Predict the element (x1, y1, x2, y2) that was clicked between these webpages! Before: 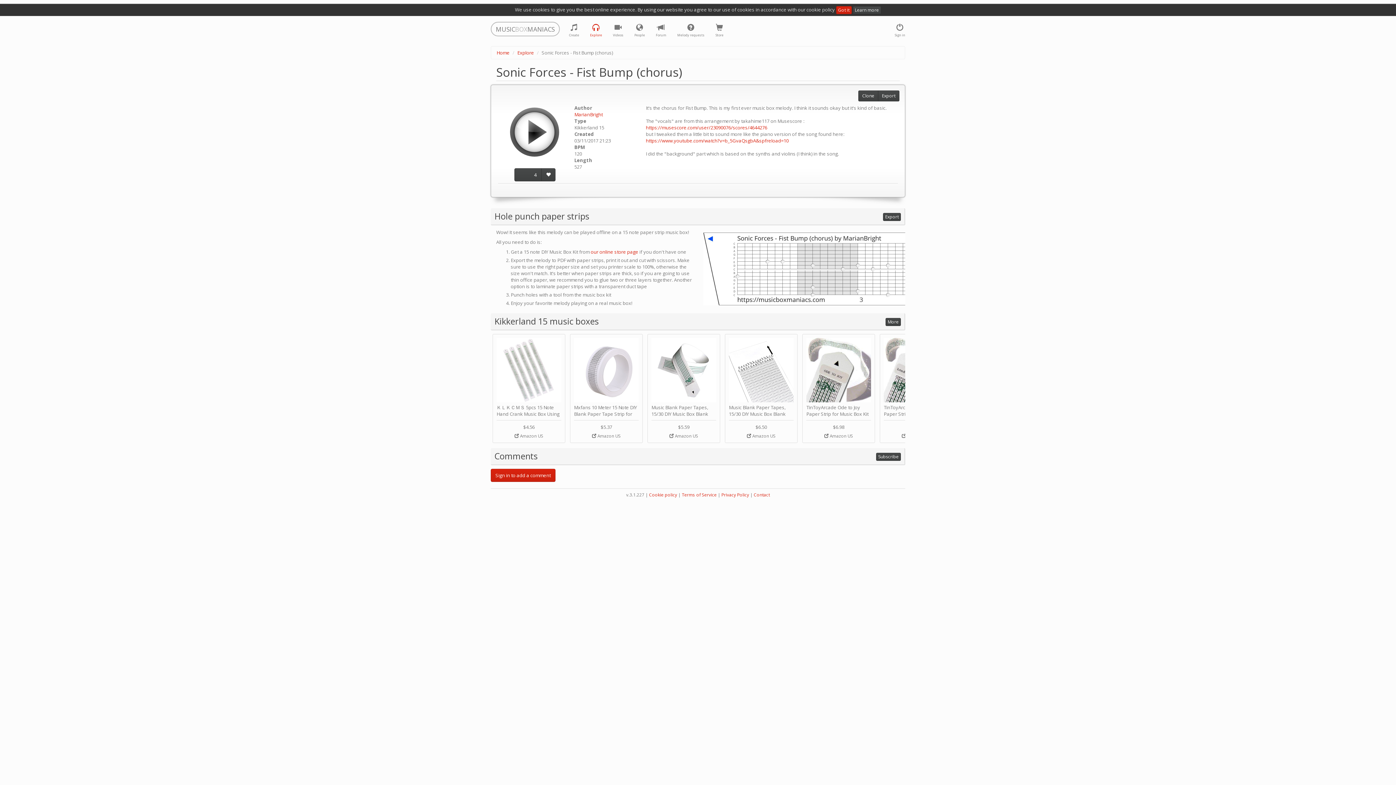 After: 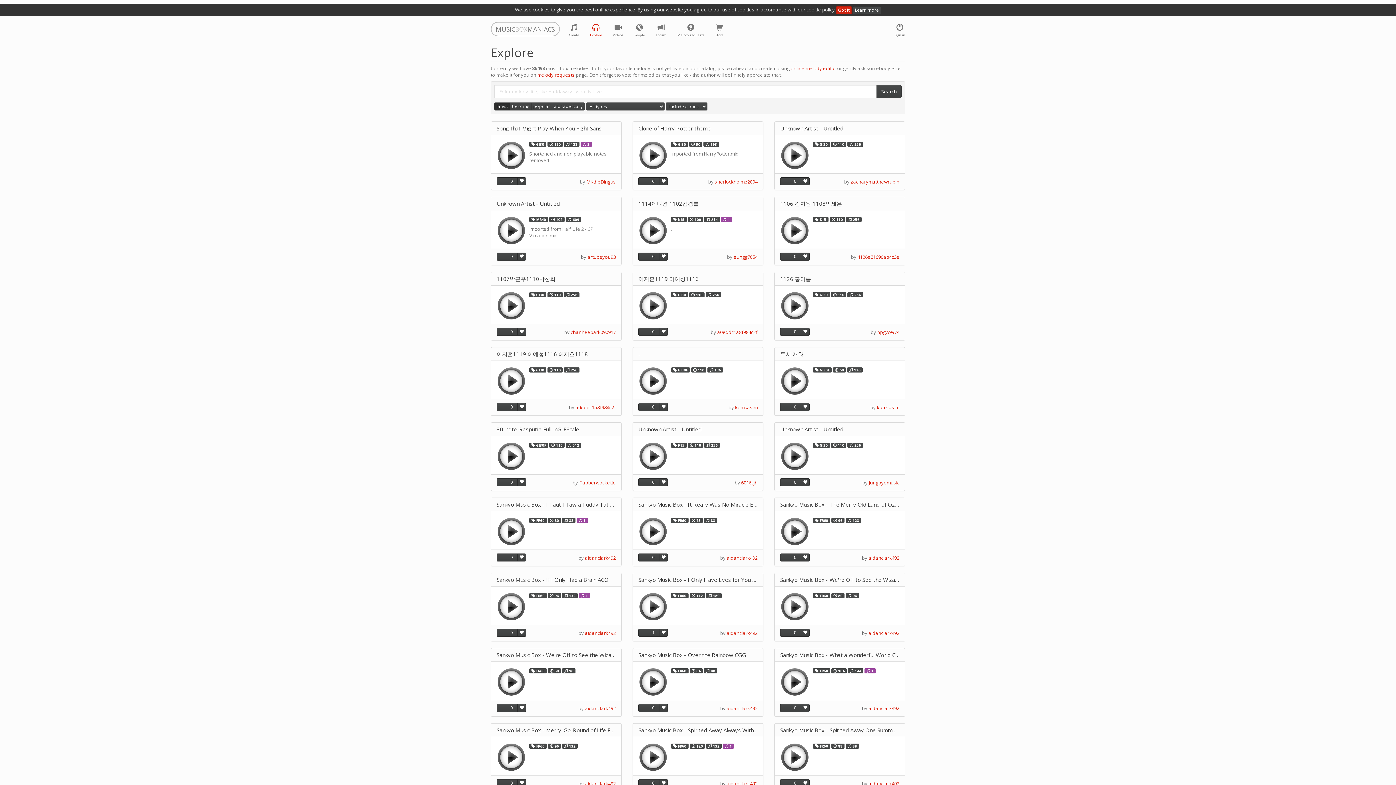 Action: bbox: (517, 49, 534, 56) label: Explore